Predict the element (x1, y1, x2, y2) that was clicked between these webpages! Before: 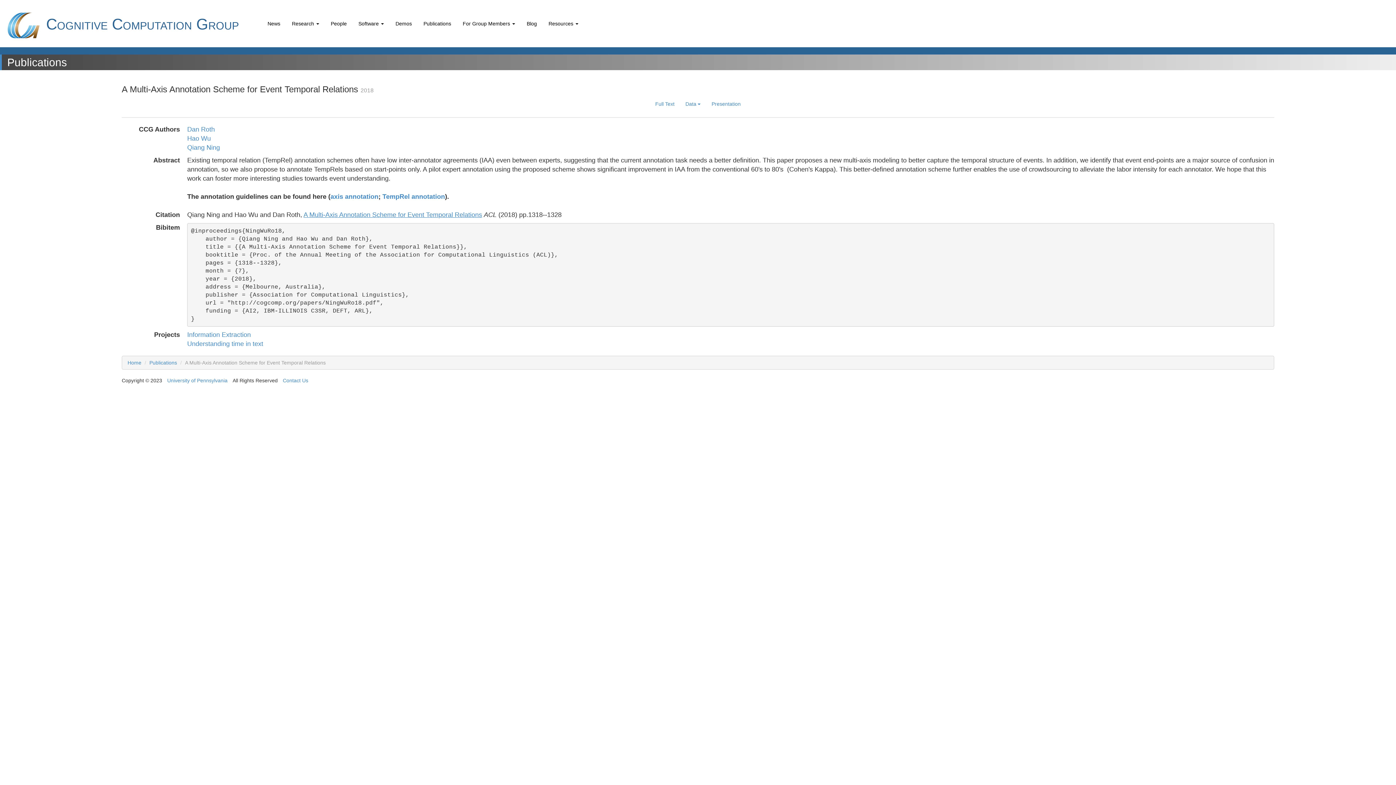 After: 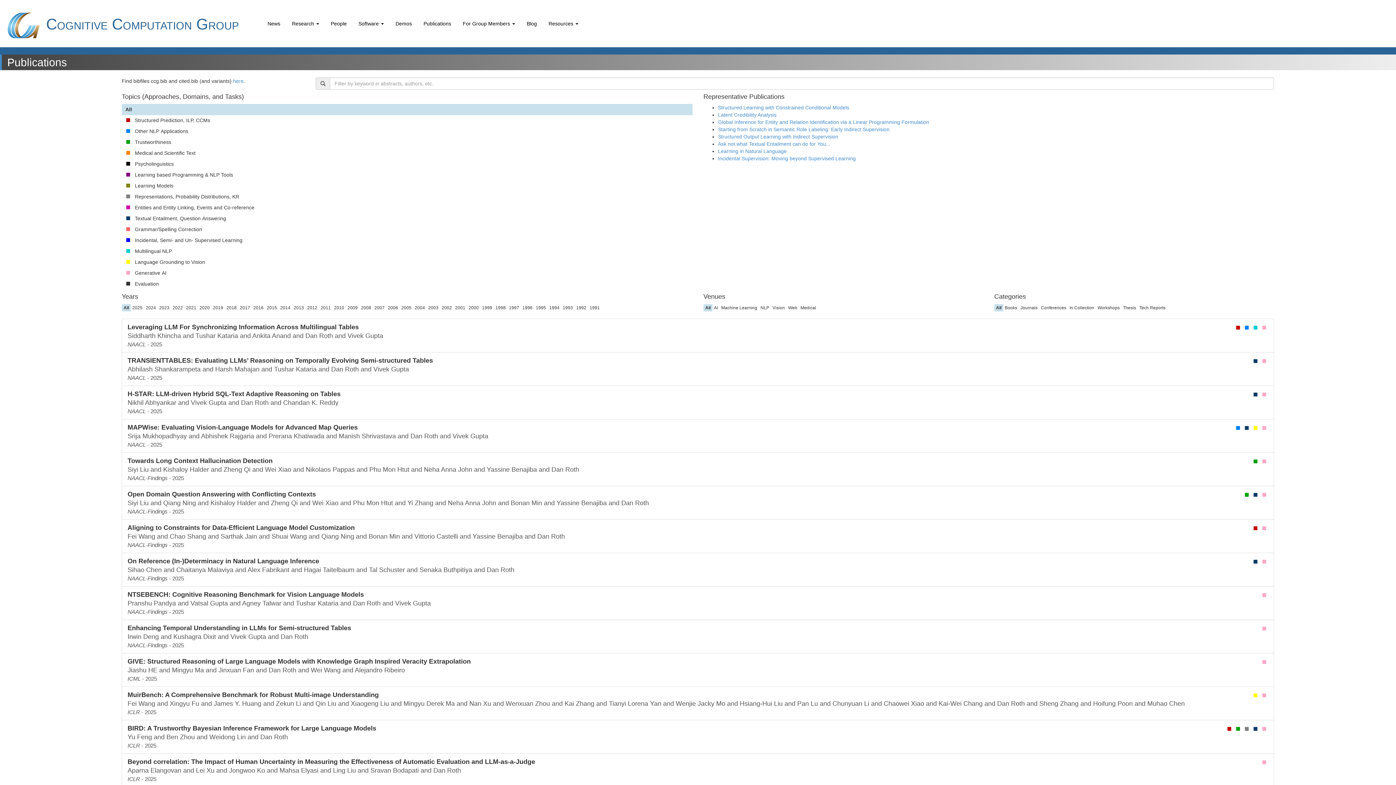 Action: label: Publications bbox: (418, 16, 456, 30)